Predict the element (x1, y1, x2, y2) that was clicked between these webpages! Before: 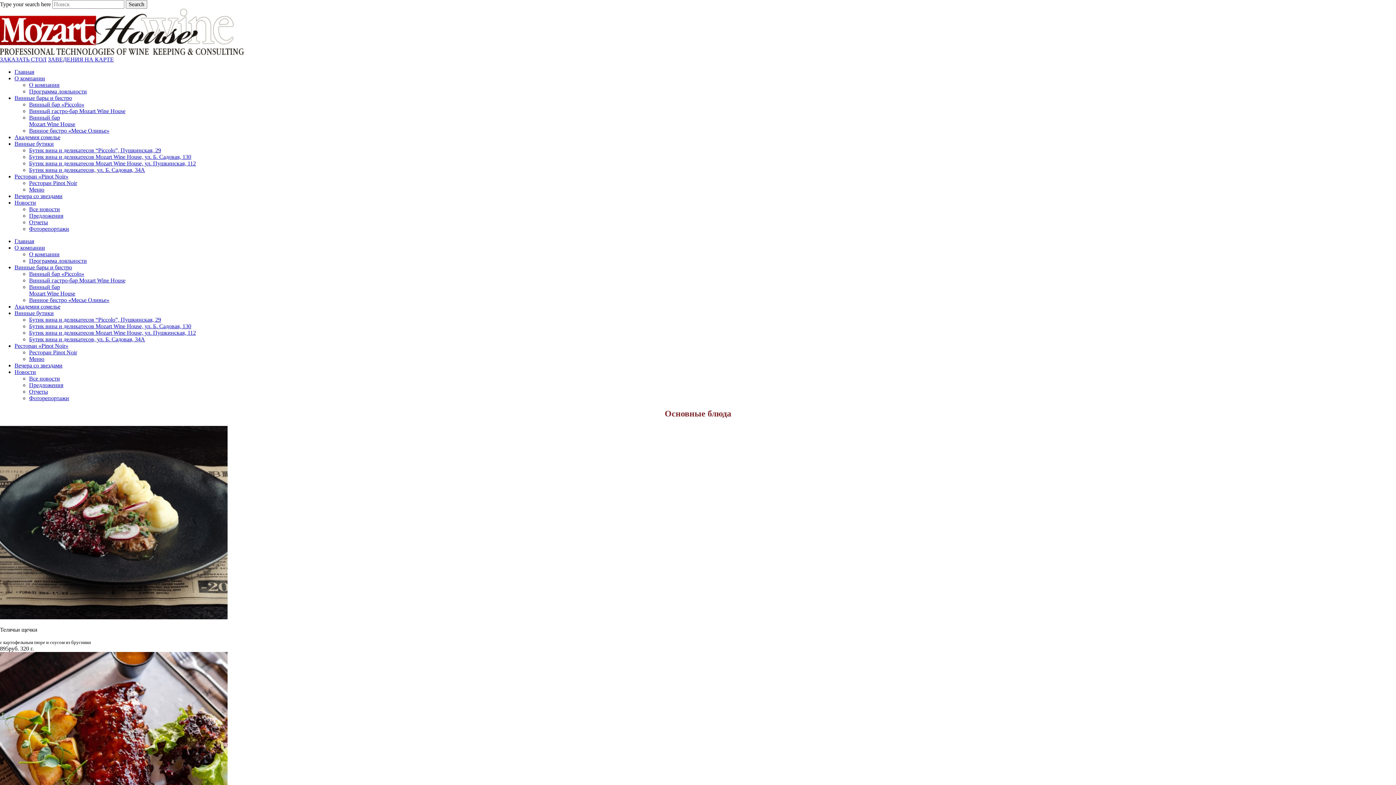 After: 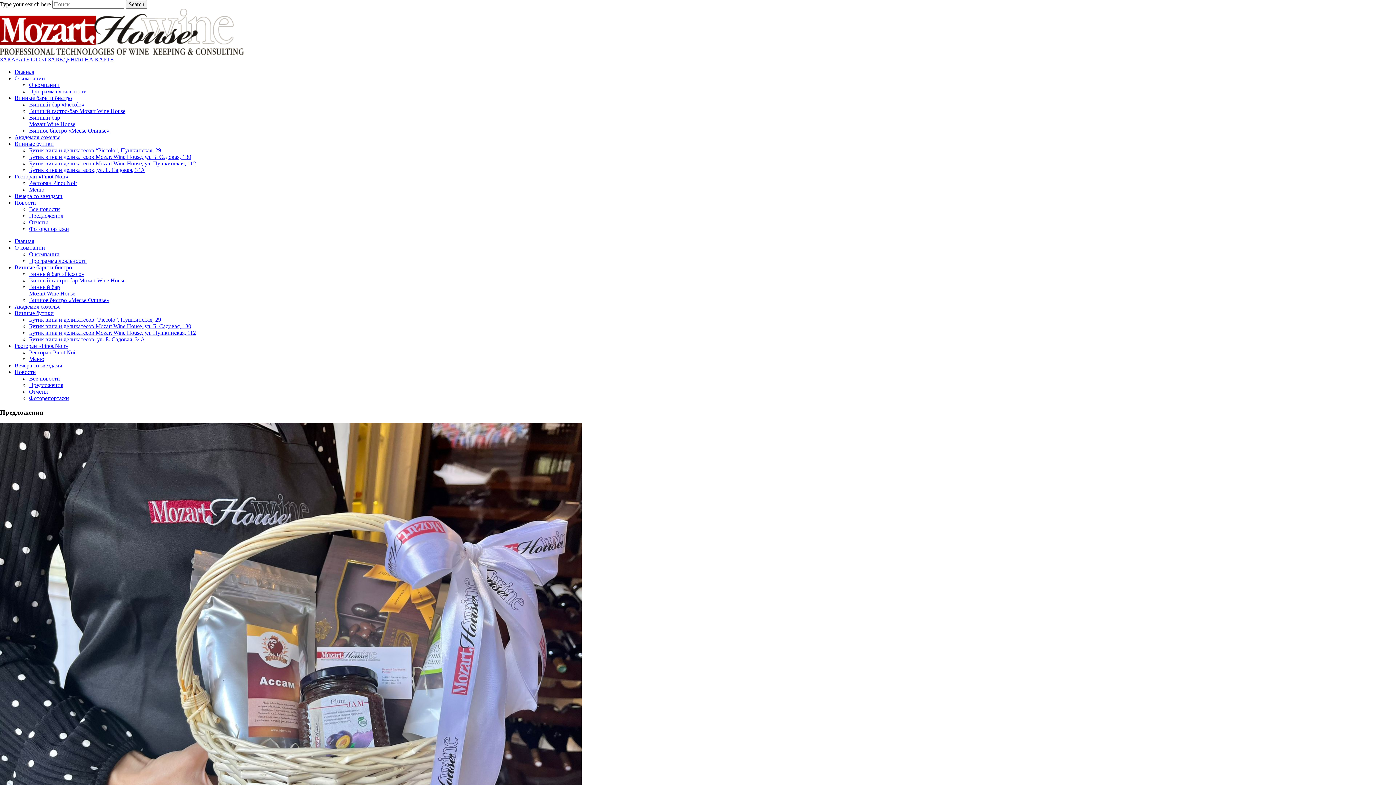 Action: label: Предложения bbox: (29, 212, 63, 218)